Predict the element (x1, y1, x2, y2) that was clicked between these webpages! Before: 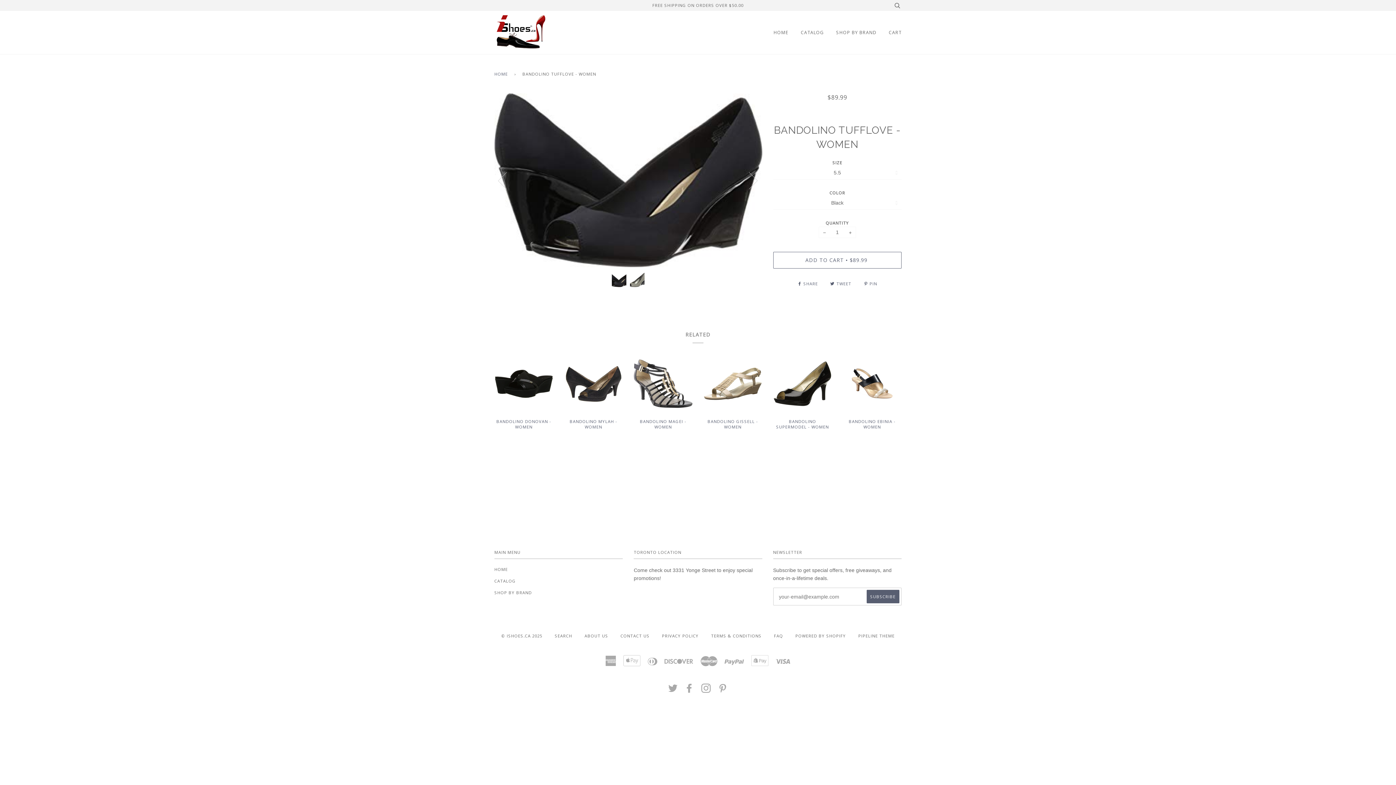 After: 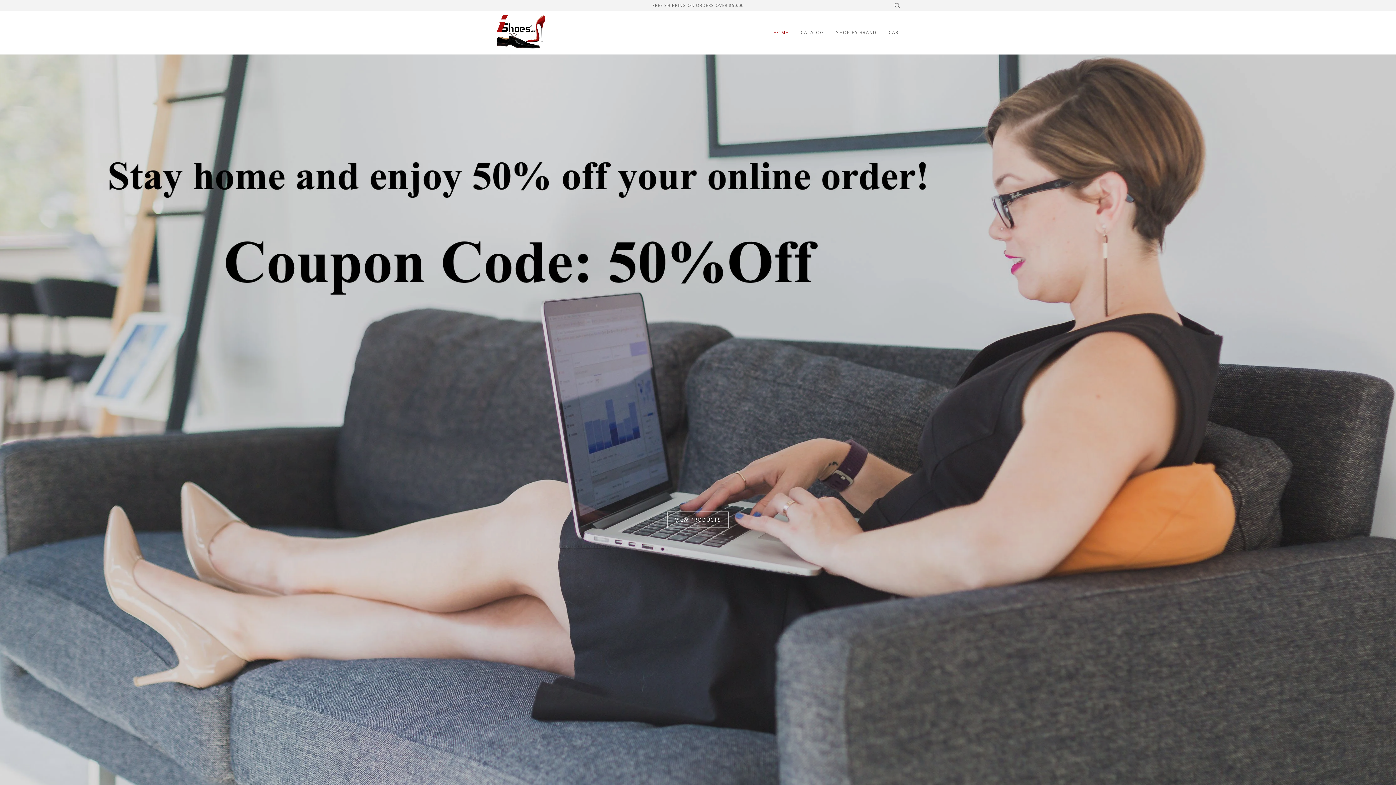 Action: bbox: (494, 65, 510, 82) label: HOME